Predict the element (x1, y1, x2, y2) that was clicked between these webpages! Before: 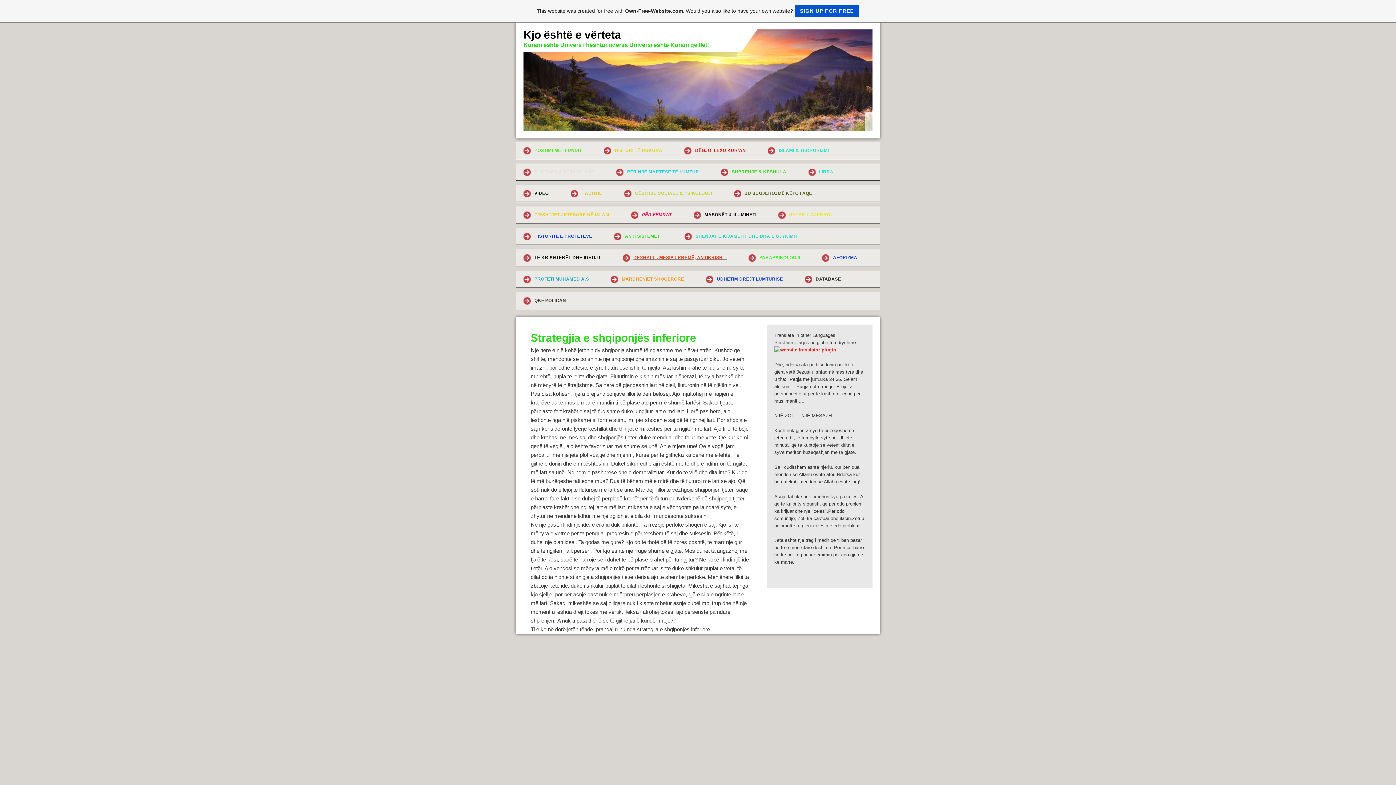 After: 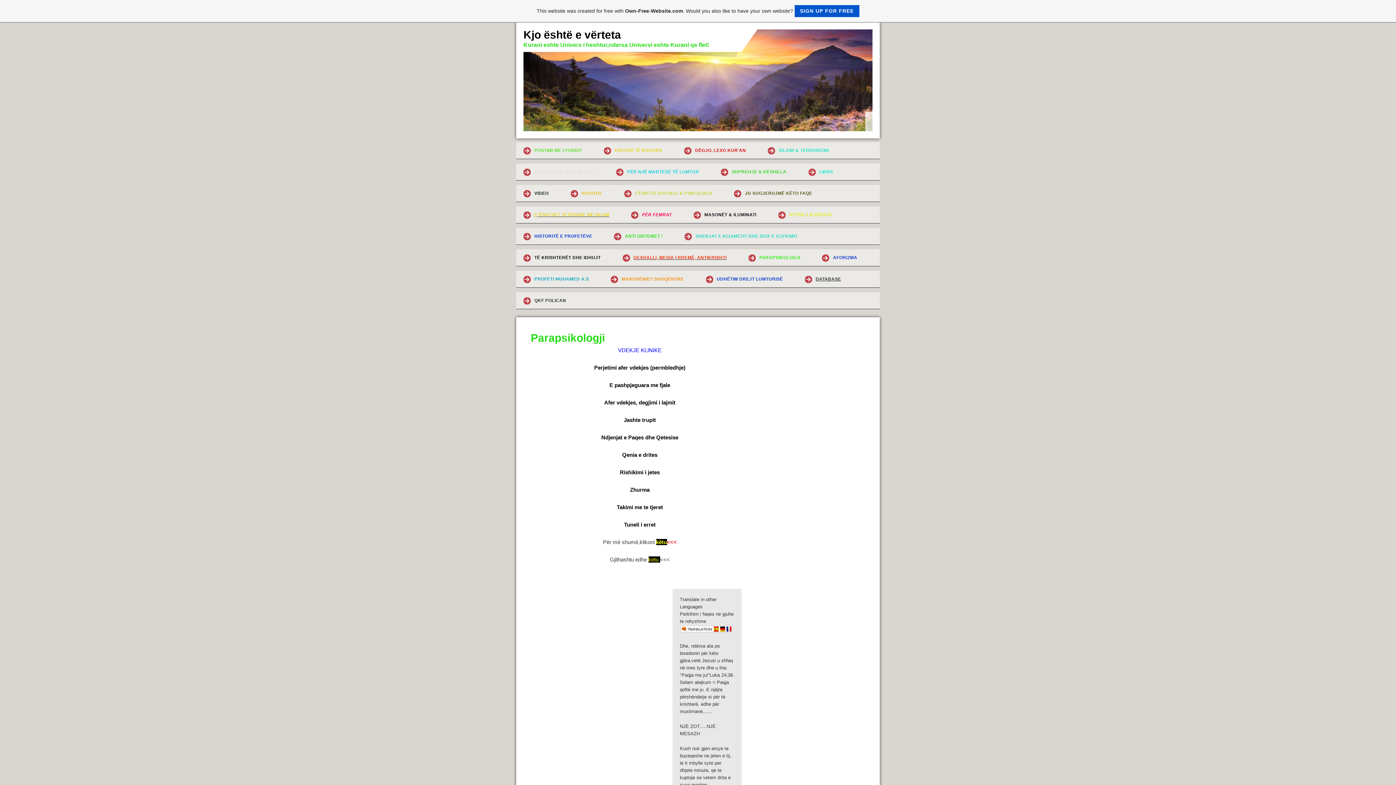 Action: label: PARAPSIKOLOGJI bbox: (741, 249, 813, 266)